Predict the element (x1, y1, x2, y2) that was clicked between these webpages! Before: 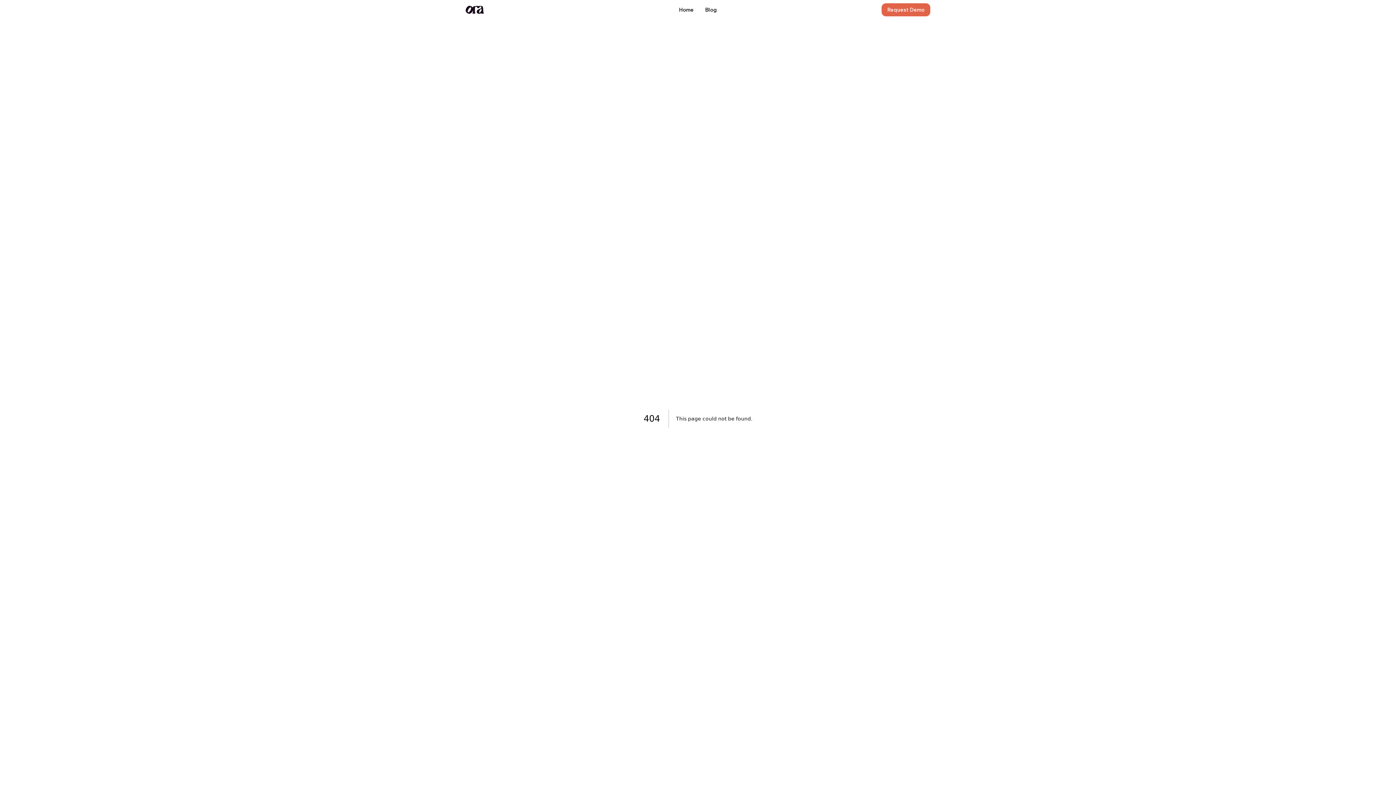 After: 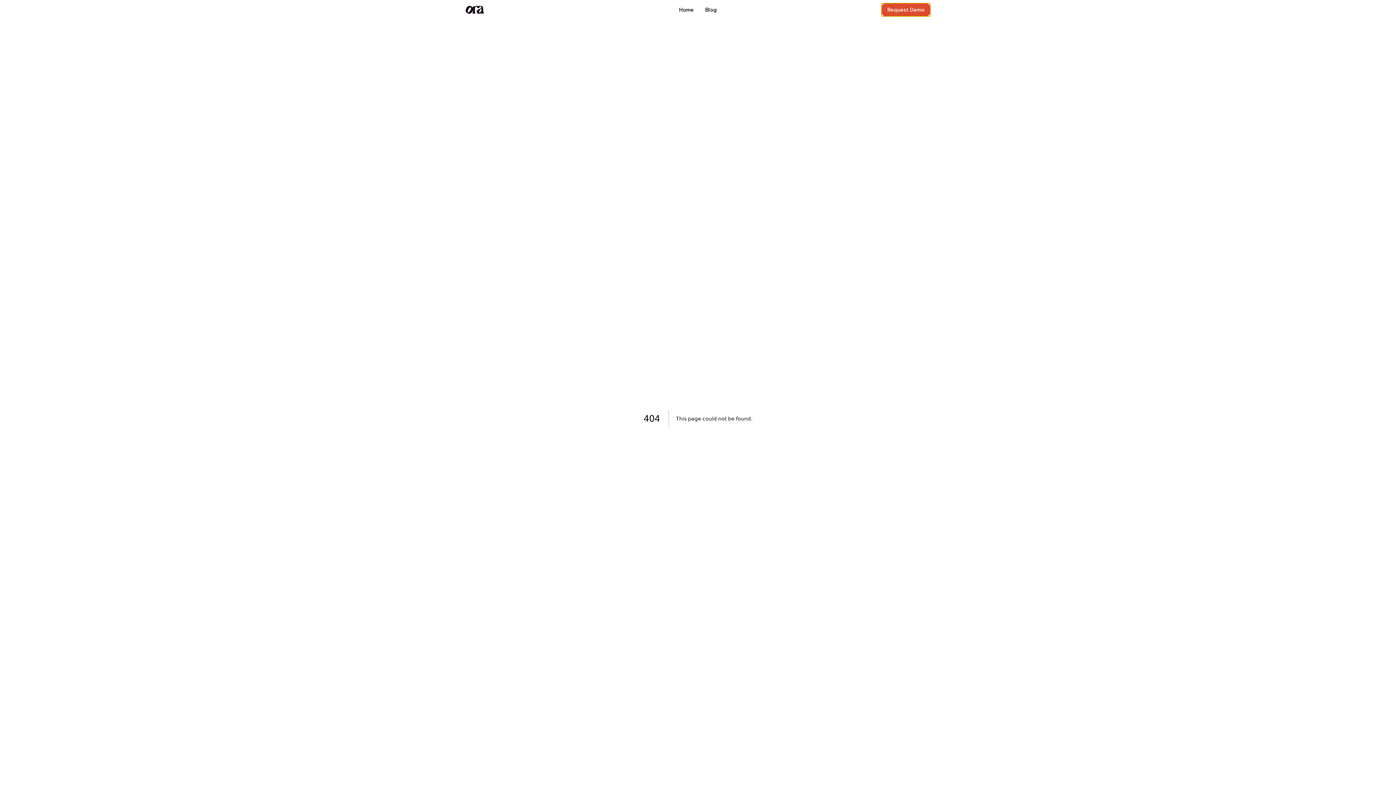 Action: bbox: (881, 3, 930, 16) label: Request Demo